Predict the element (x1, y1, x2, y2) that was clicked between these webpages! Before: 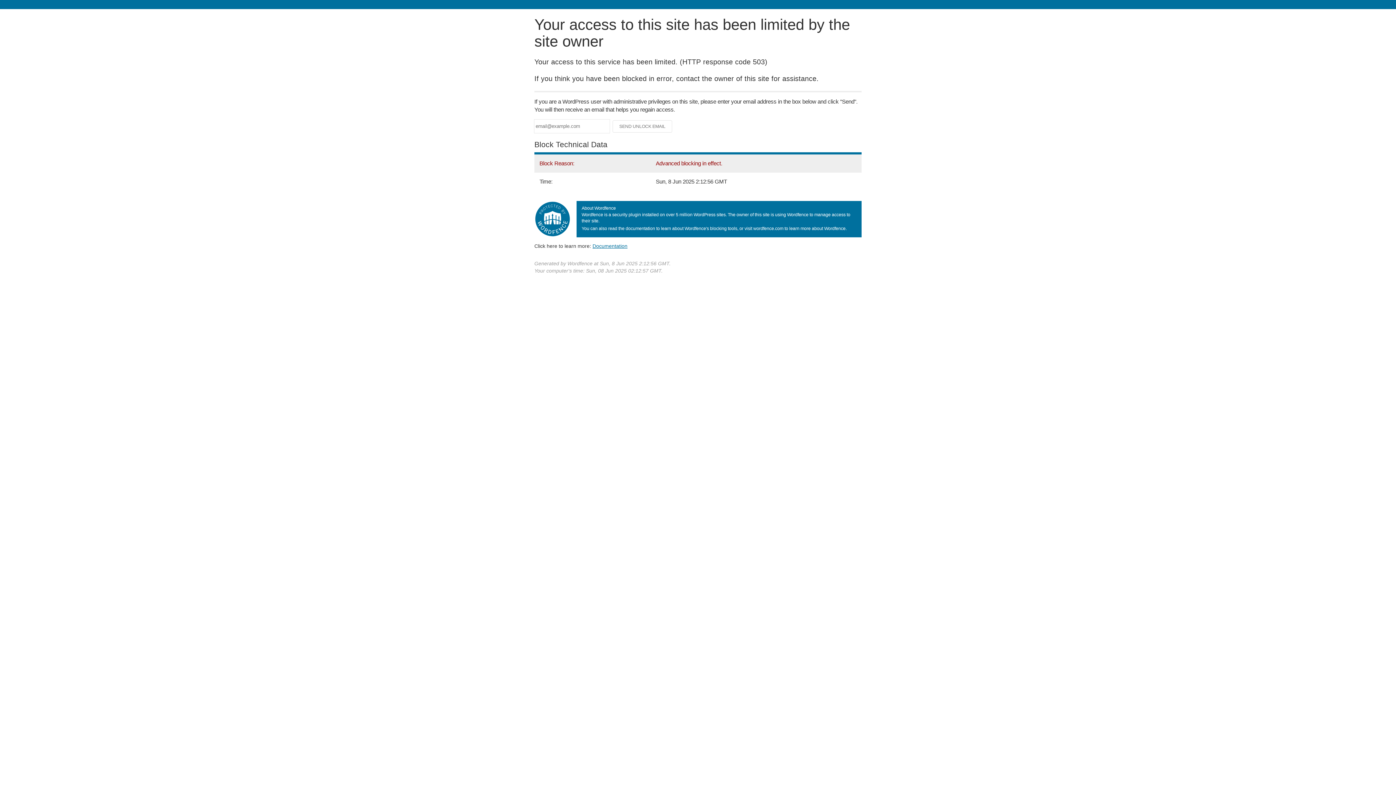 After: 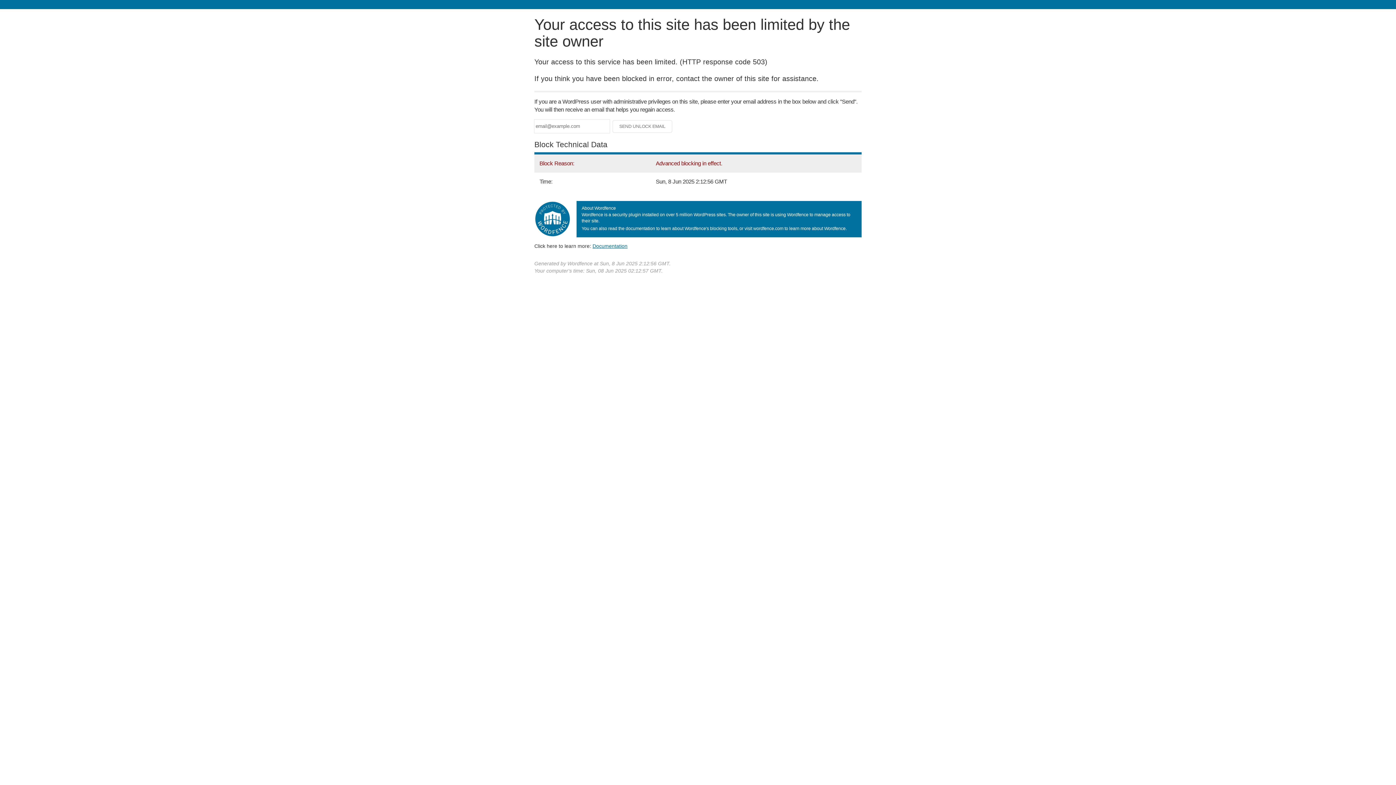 Action: bbox: (592, 243, 627, 248) label: Documentation